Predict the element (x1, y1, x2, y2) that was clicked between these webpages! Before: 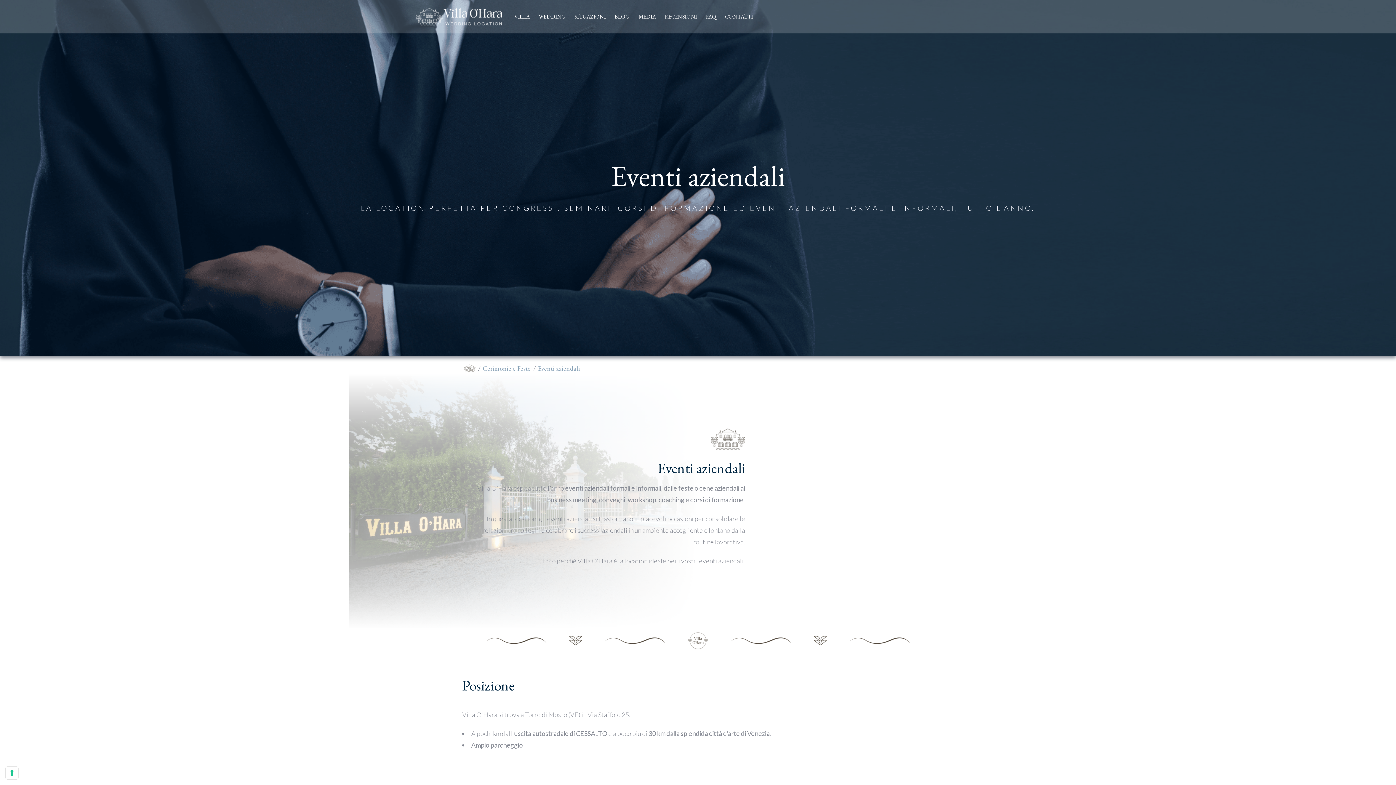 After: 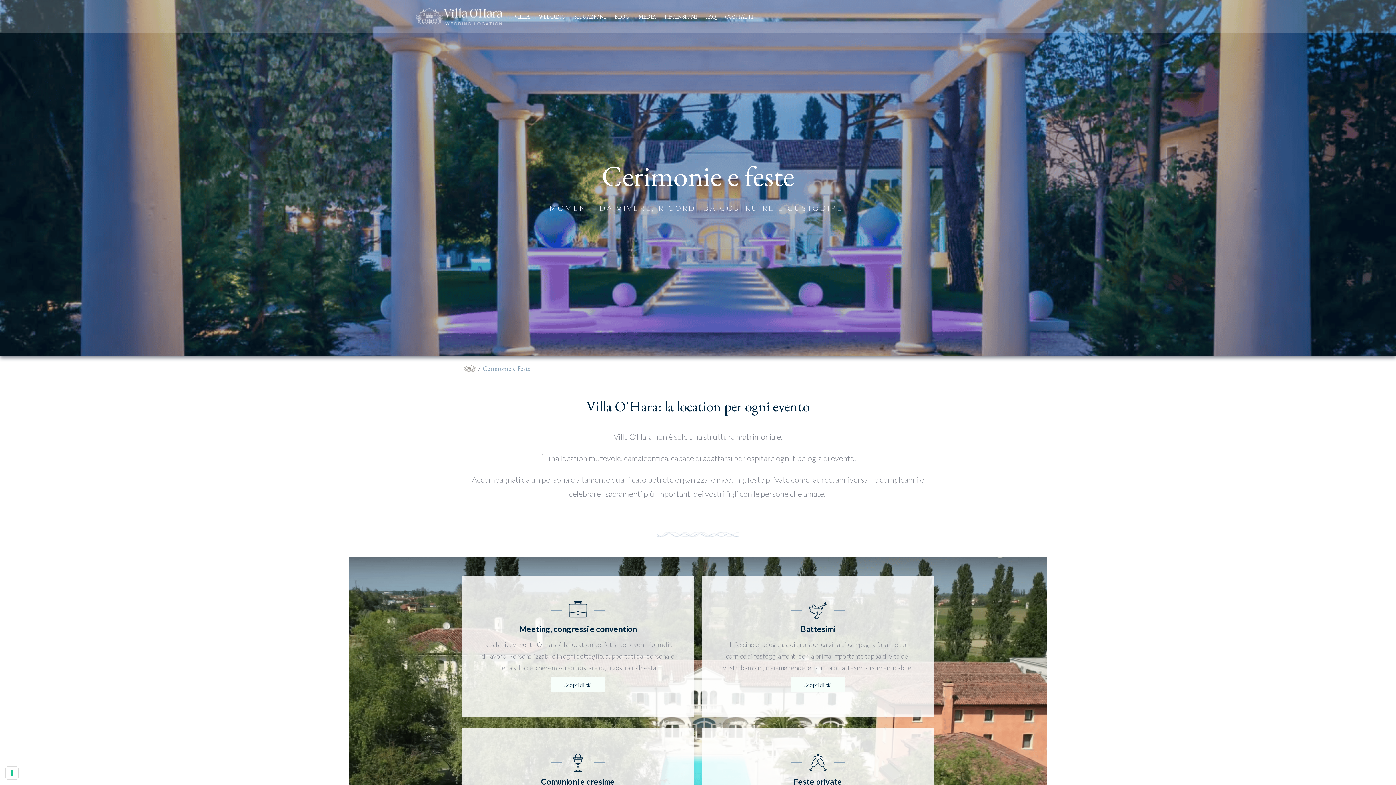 Action: bbox: (570, 0, 610, 33) label: SITUAZIONI